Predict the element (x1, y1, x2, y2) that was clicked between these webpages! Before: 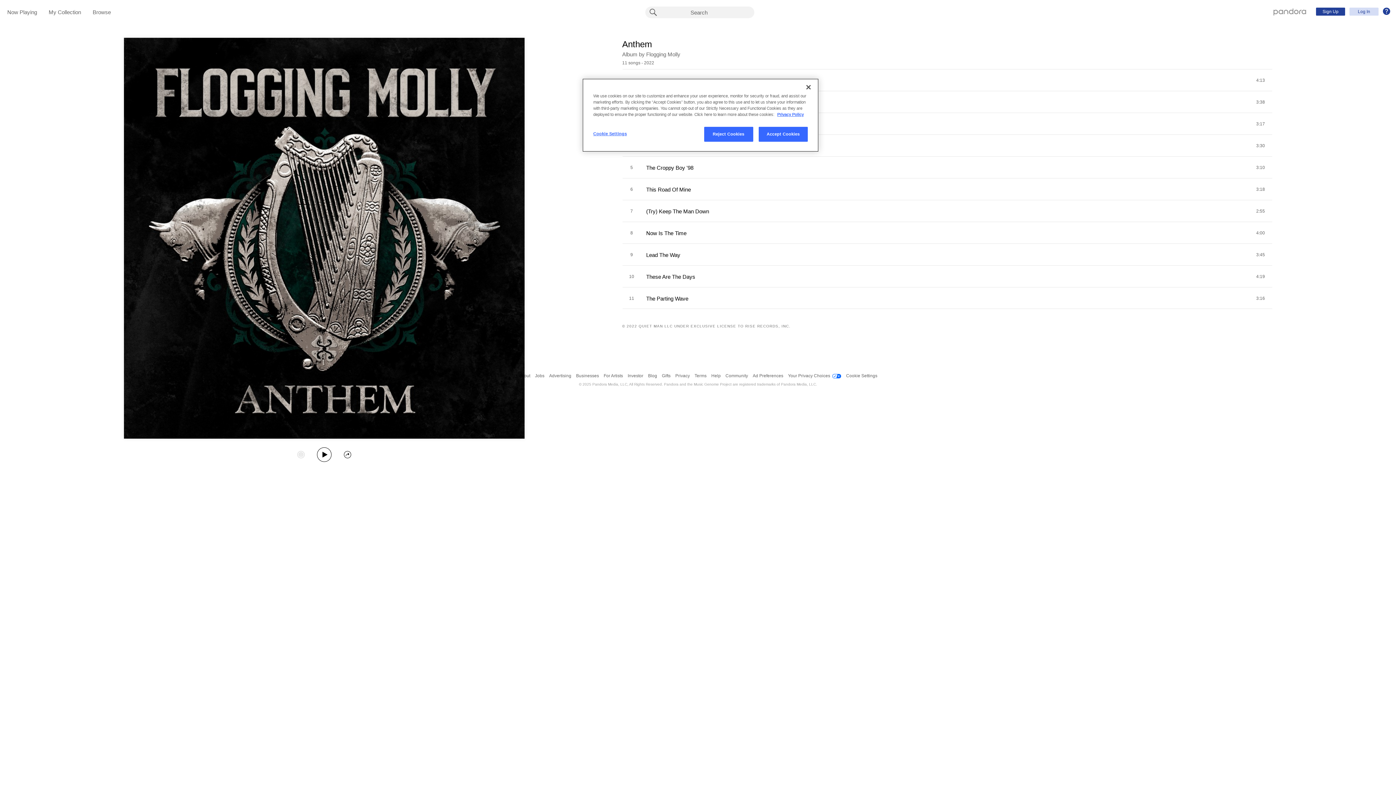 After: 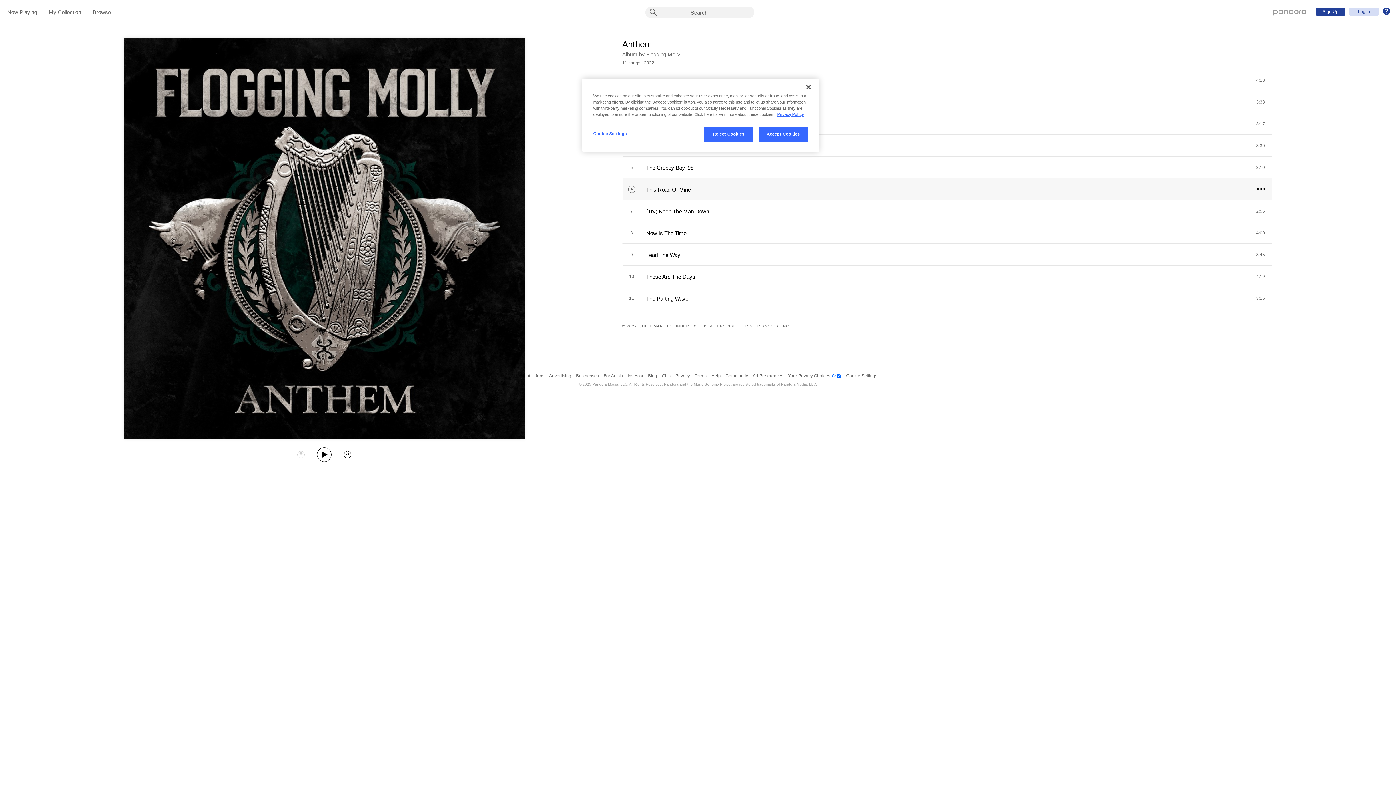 Action: bbox: (622, 178, 1272, 200) label: 6
Play This Road Of Mine
This Road Of Mine
3:18
more